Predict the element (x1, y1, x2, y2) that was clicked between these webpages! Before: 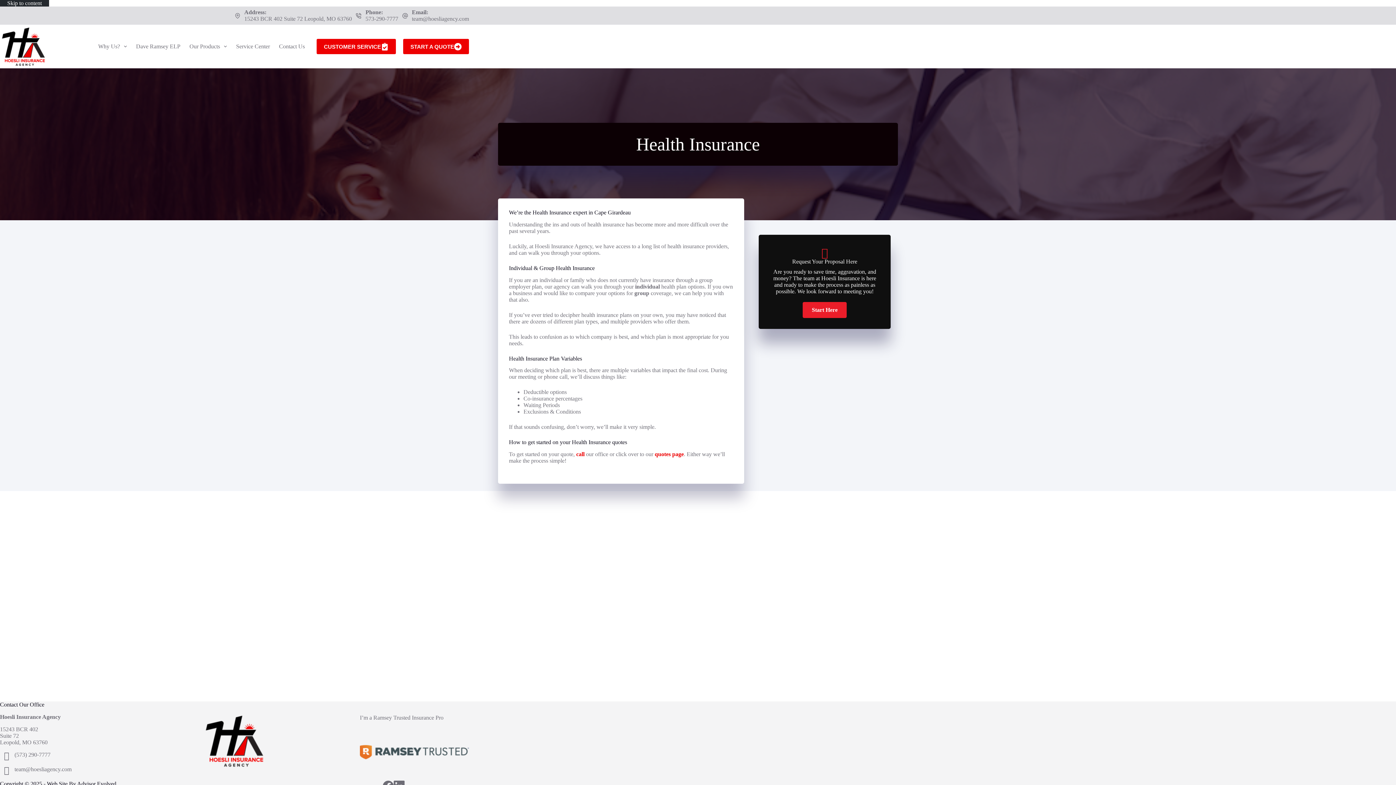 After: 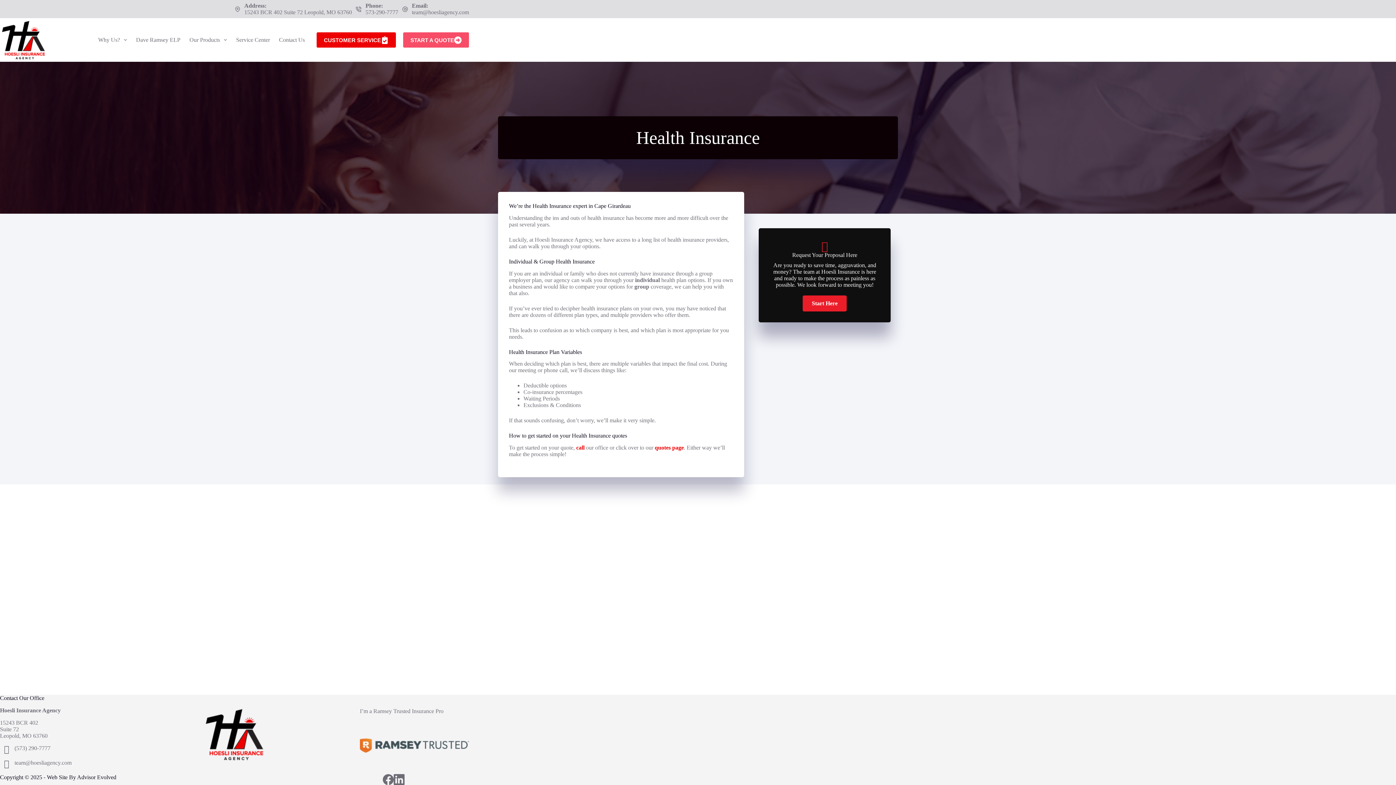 Action: bbox: (403, 38, 469, 54) label: Start A Quote 